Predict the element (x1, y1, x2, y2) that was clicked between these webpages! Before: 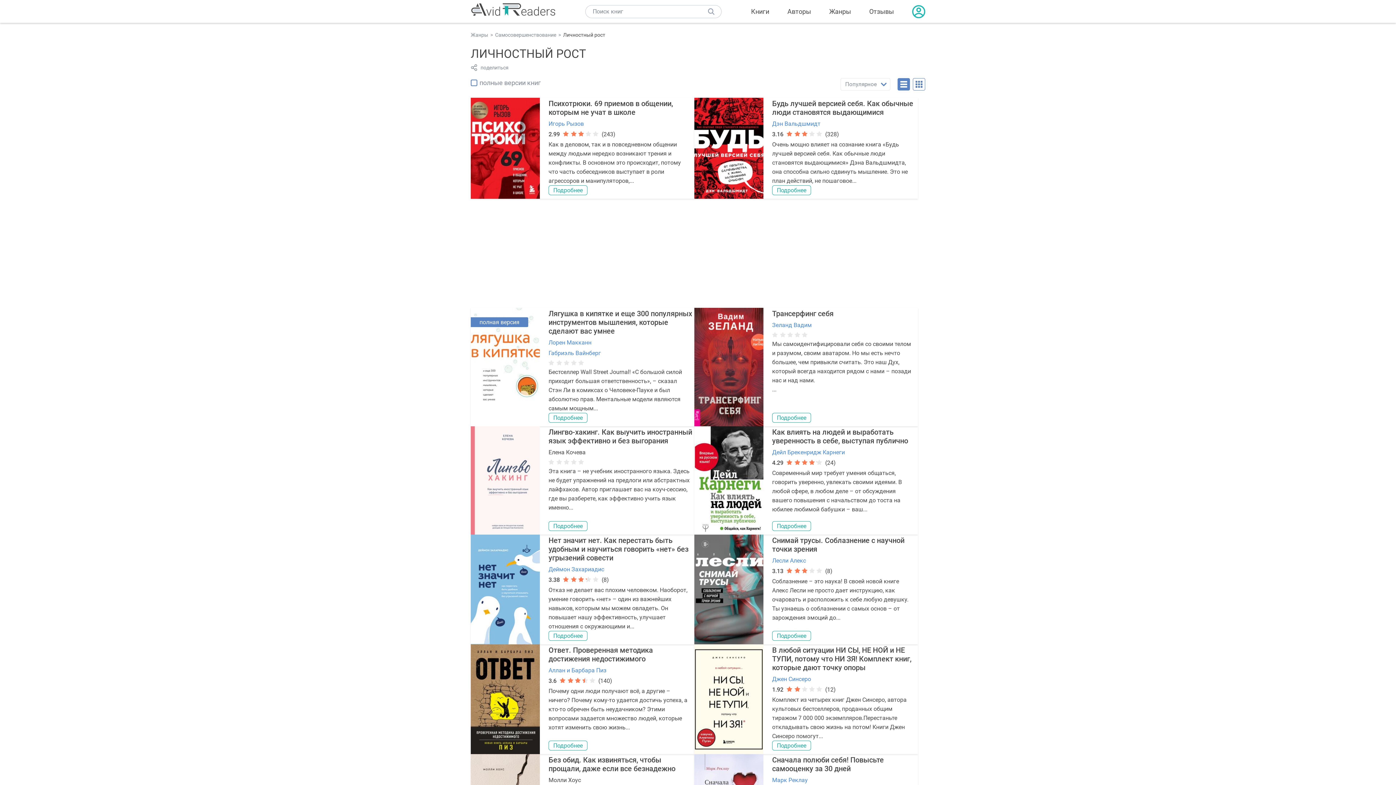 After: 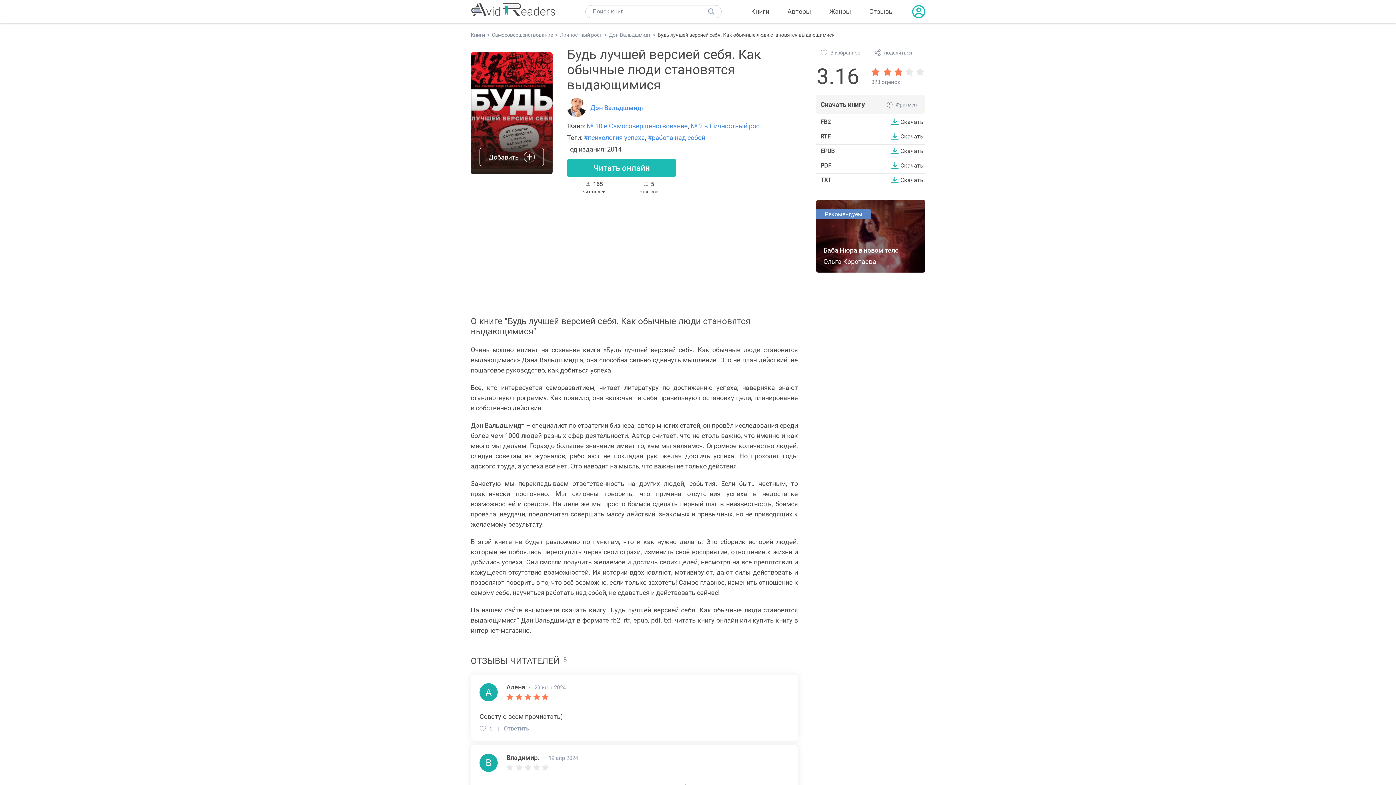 Action: bbox: (772, 185, 811, 195) label: Подробнее